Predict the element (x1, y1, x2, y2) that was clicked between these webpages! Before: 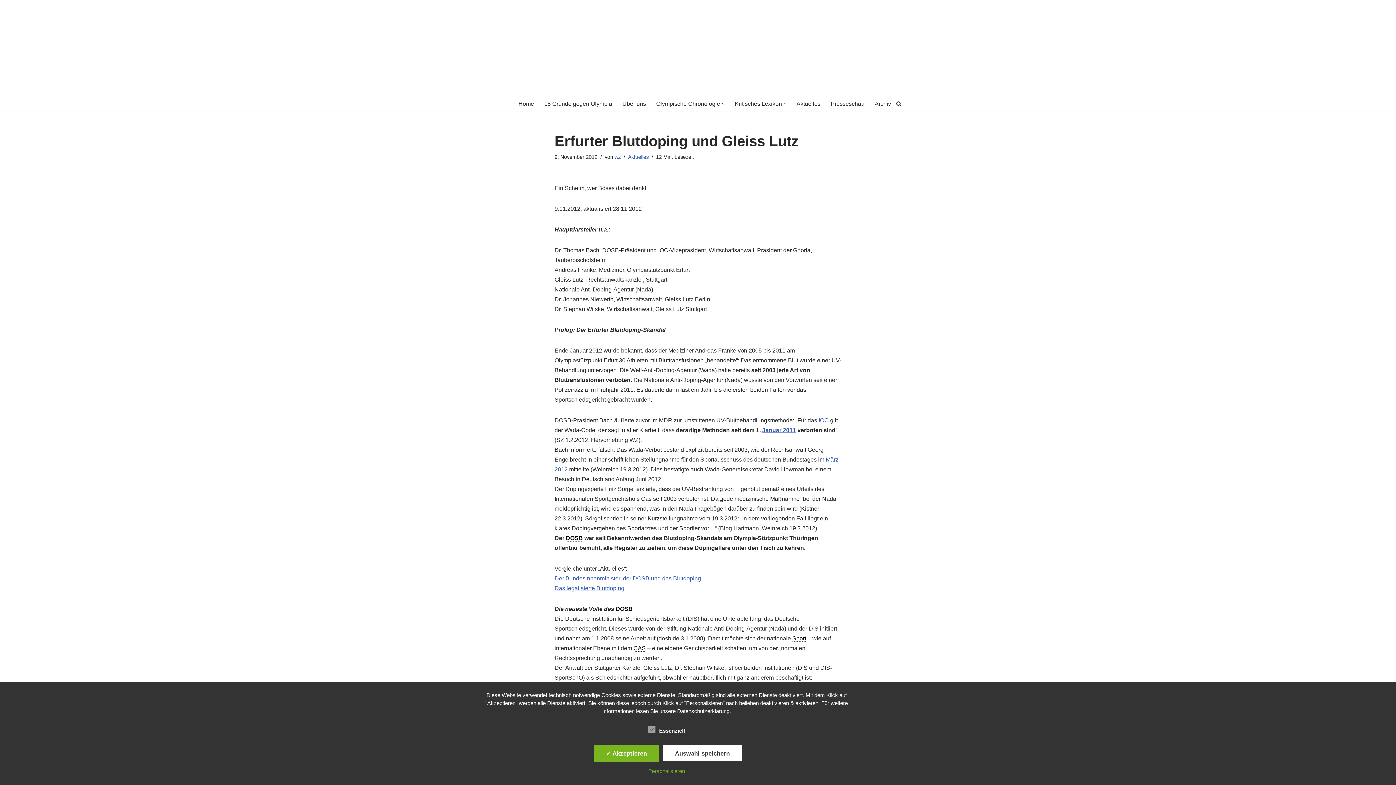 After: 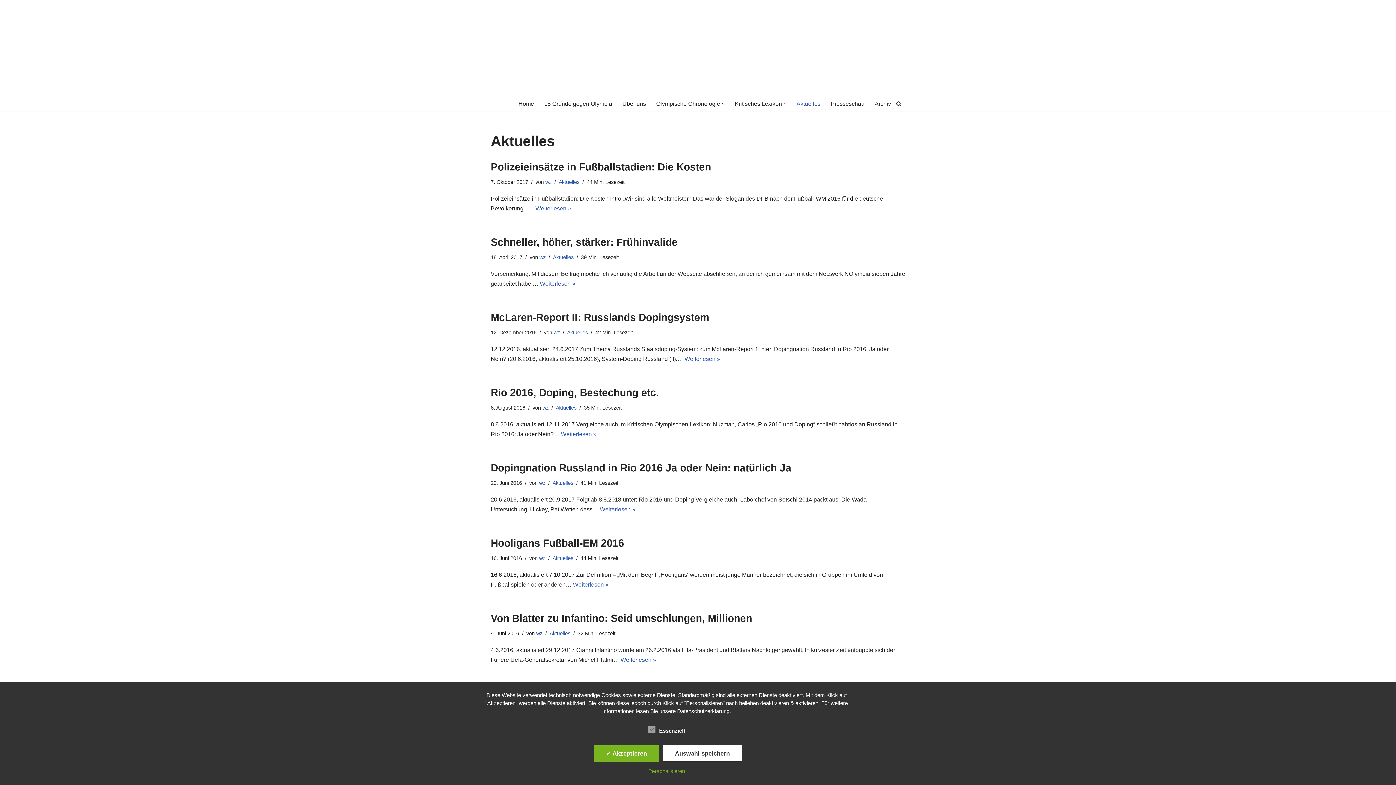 Action: bbox: (628, 154, 648, 160) label: Aktuelles